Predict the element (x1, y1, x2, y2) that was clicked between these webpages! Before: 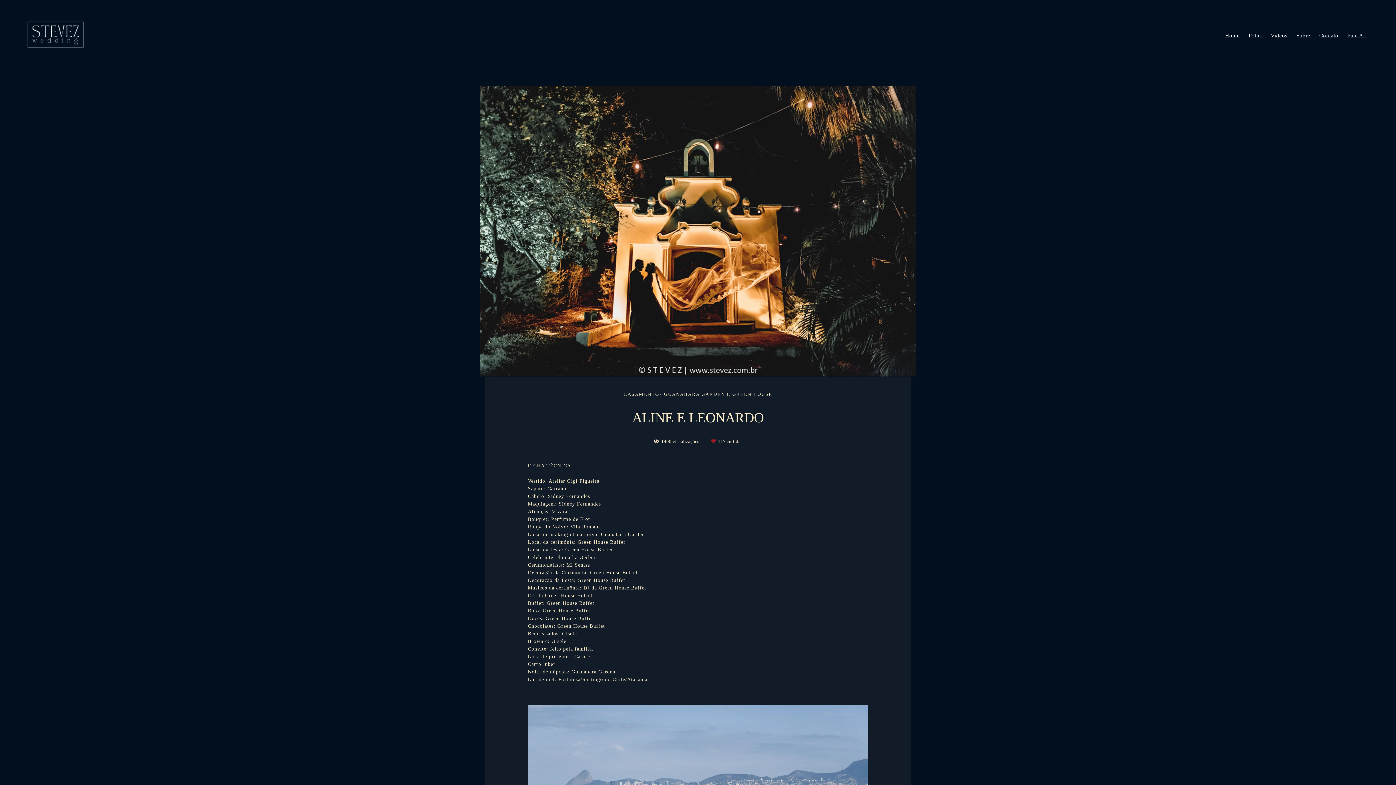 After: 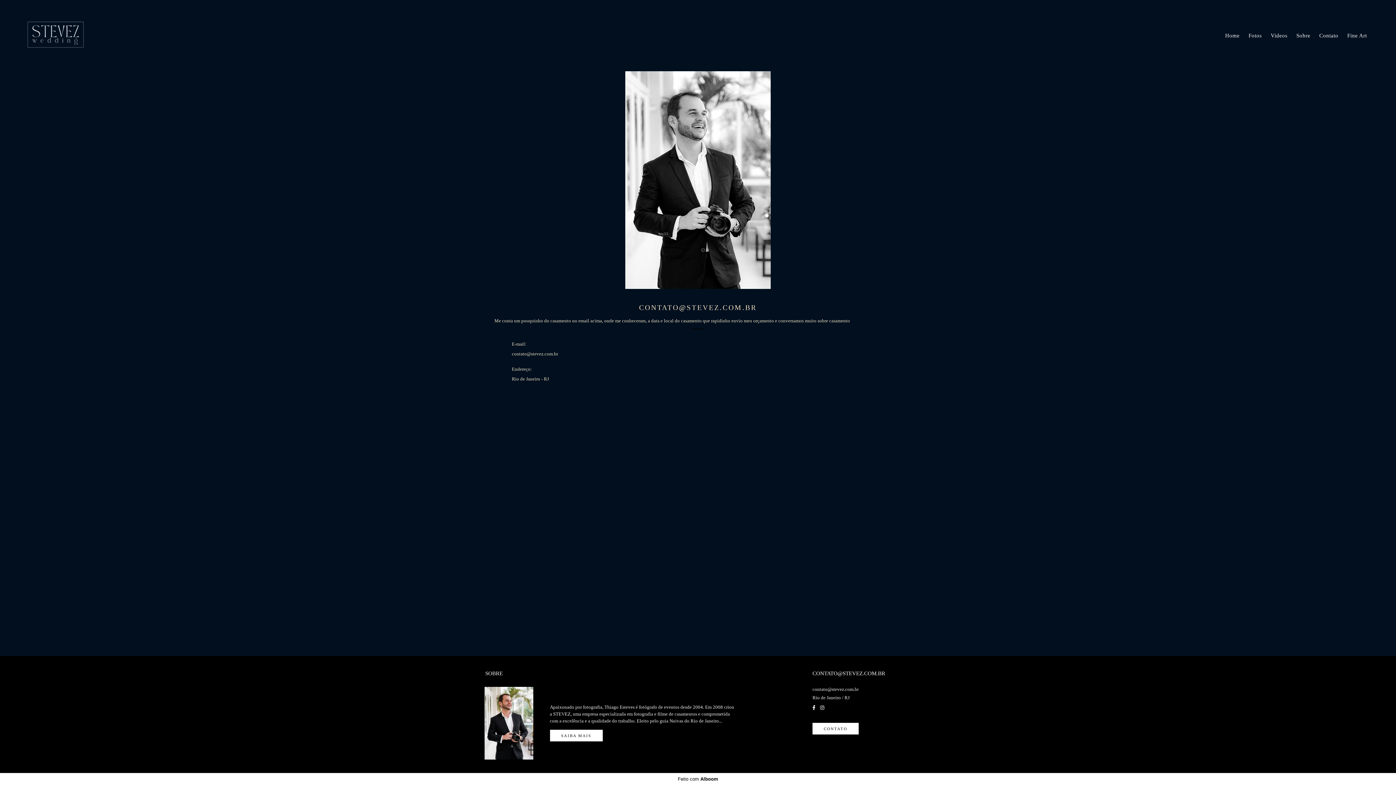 Action: label: Contato bbox: (1316, 29, 1342, 42)